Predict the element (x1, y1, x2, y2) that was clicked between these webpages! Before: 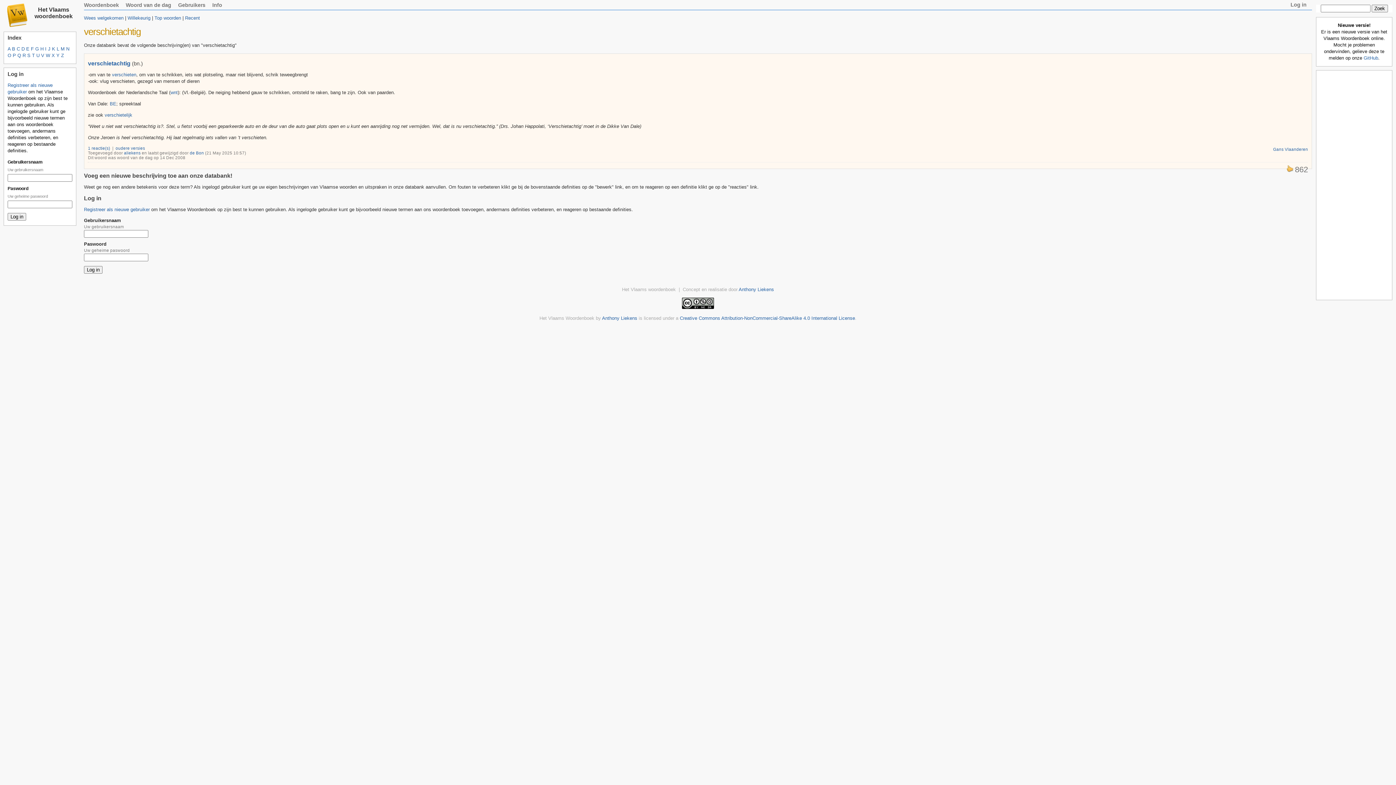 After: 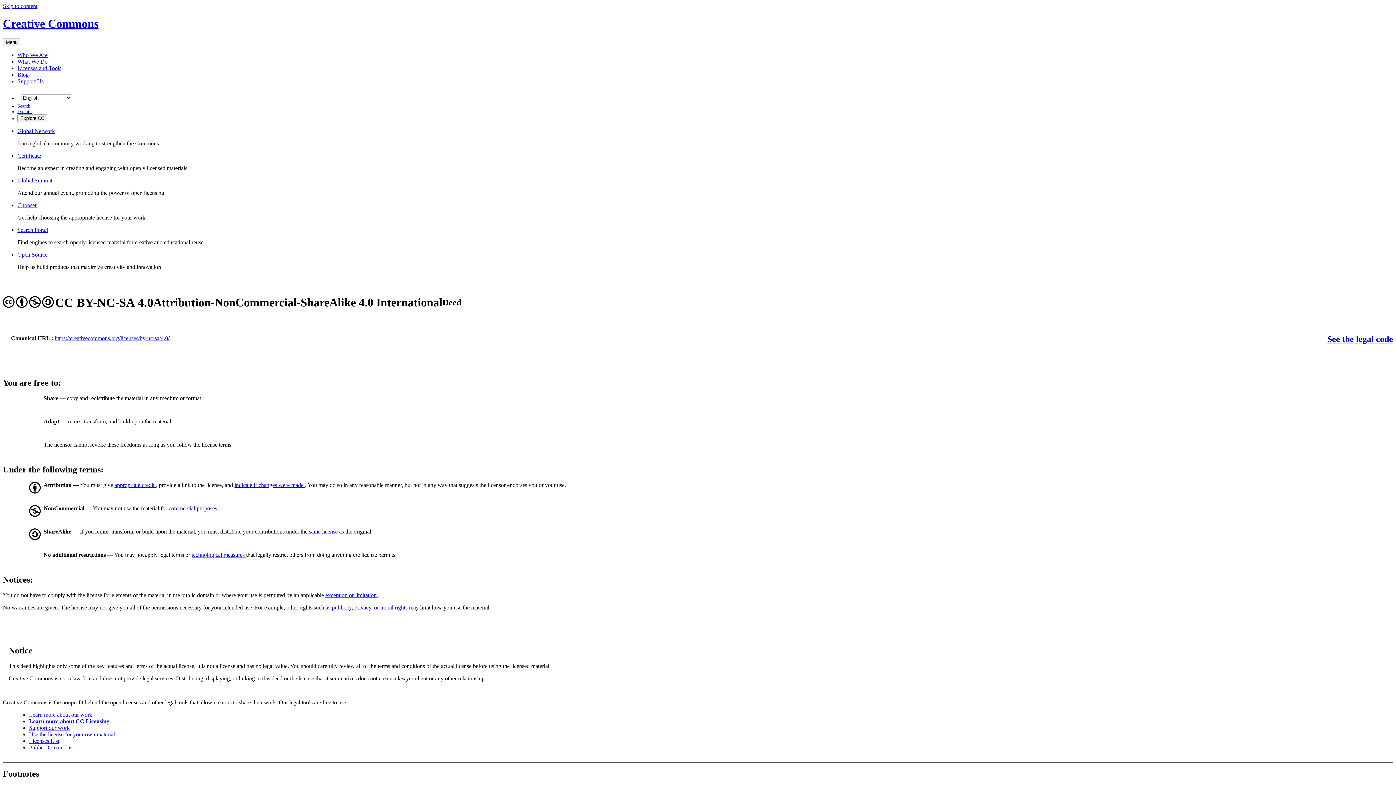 Action: label: Creative Commons Attribution-NonCommercial-ShareAlike 4.0 International License bbox: (680, 315, 855, 321)